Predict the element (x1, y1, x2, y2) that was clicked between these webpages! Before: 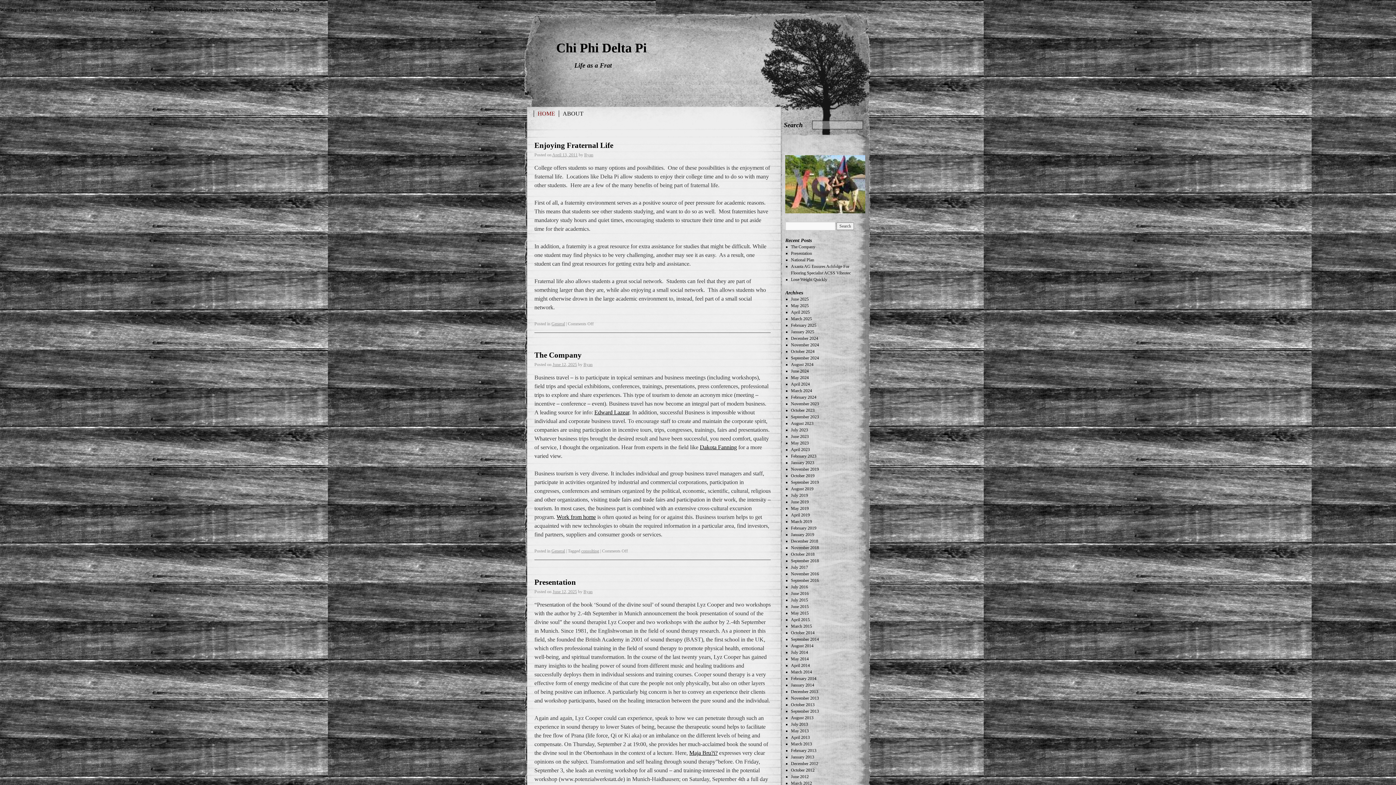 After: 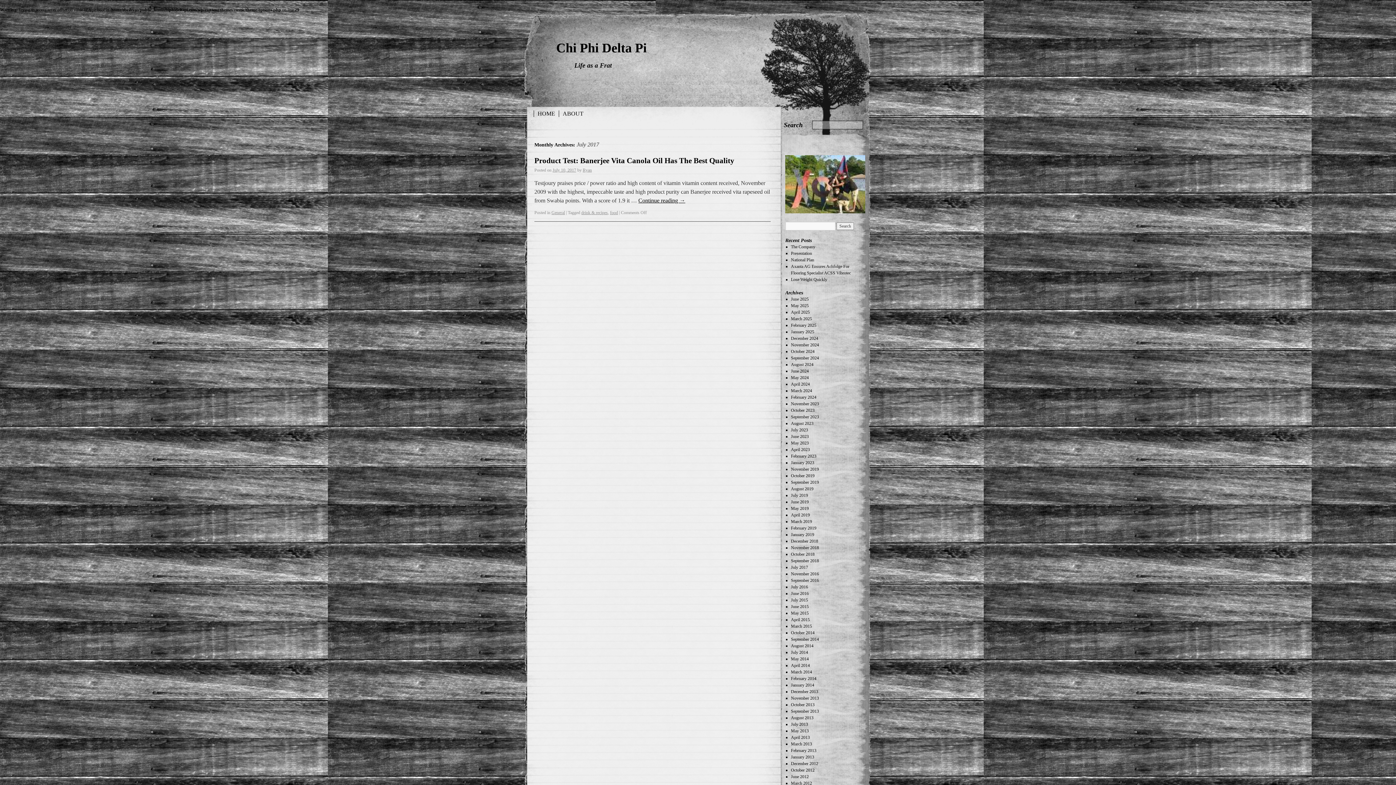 Action: bbox: (791, 565, 808, 570) label: July 2017